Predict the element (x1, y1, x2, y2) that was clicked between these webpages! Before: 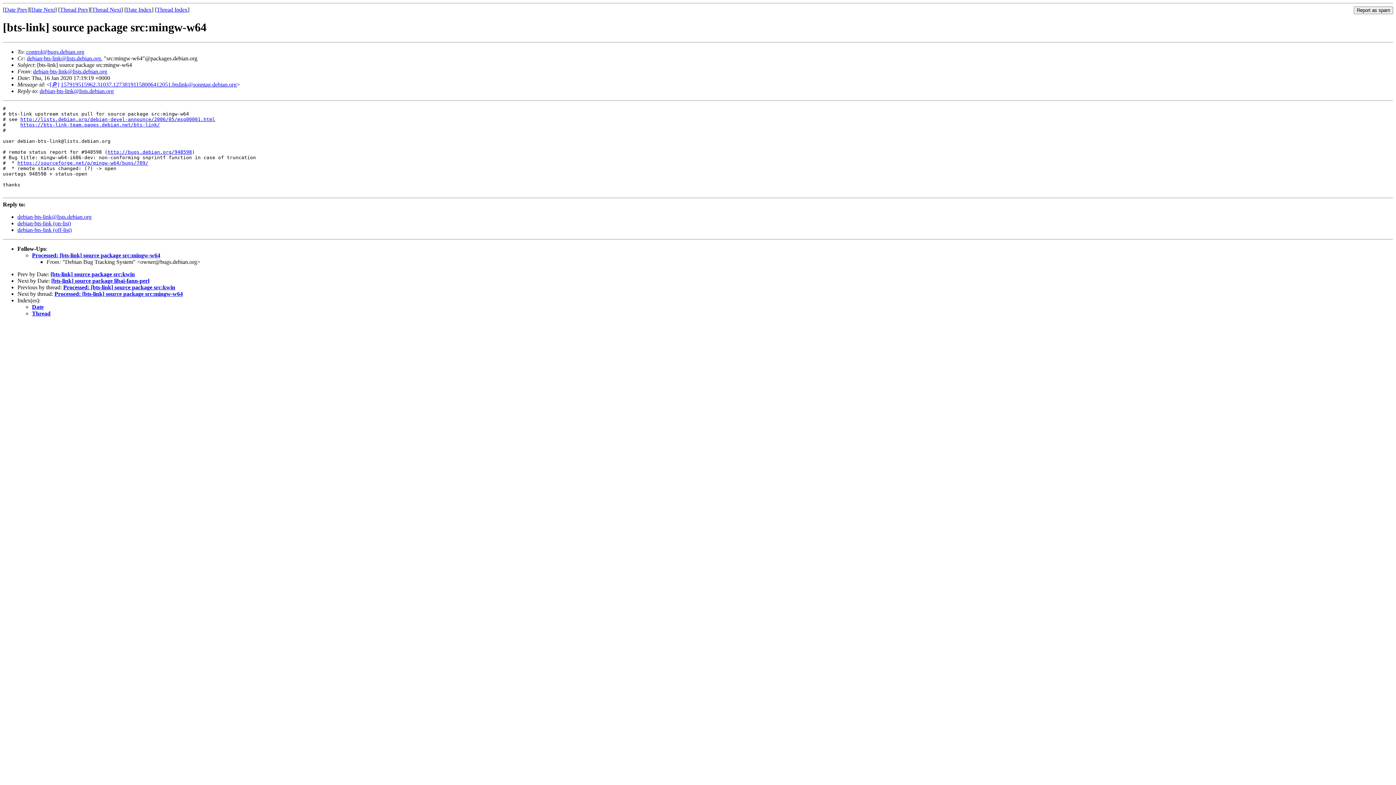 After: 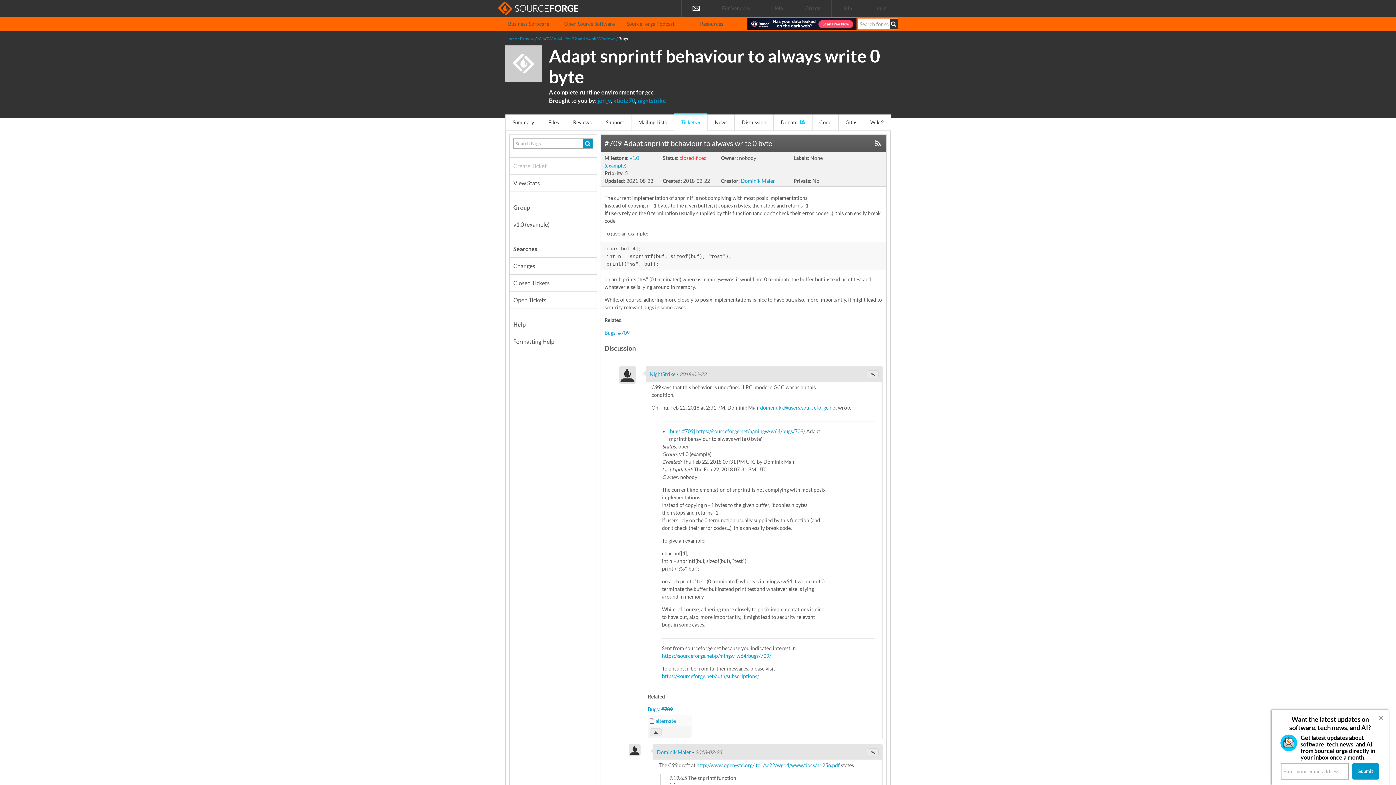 Action: label: https://sourceforge.net/p/mingw-w64/bugs/709/ bbox: (17, 160, 148, 165)